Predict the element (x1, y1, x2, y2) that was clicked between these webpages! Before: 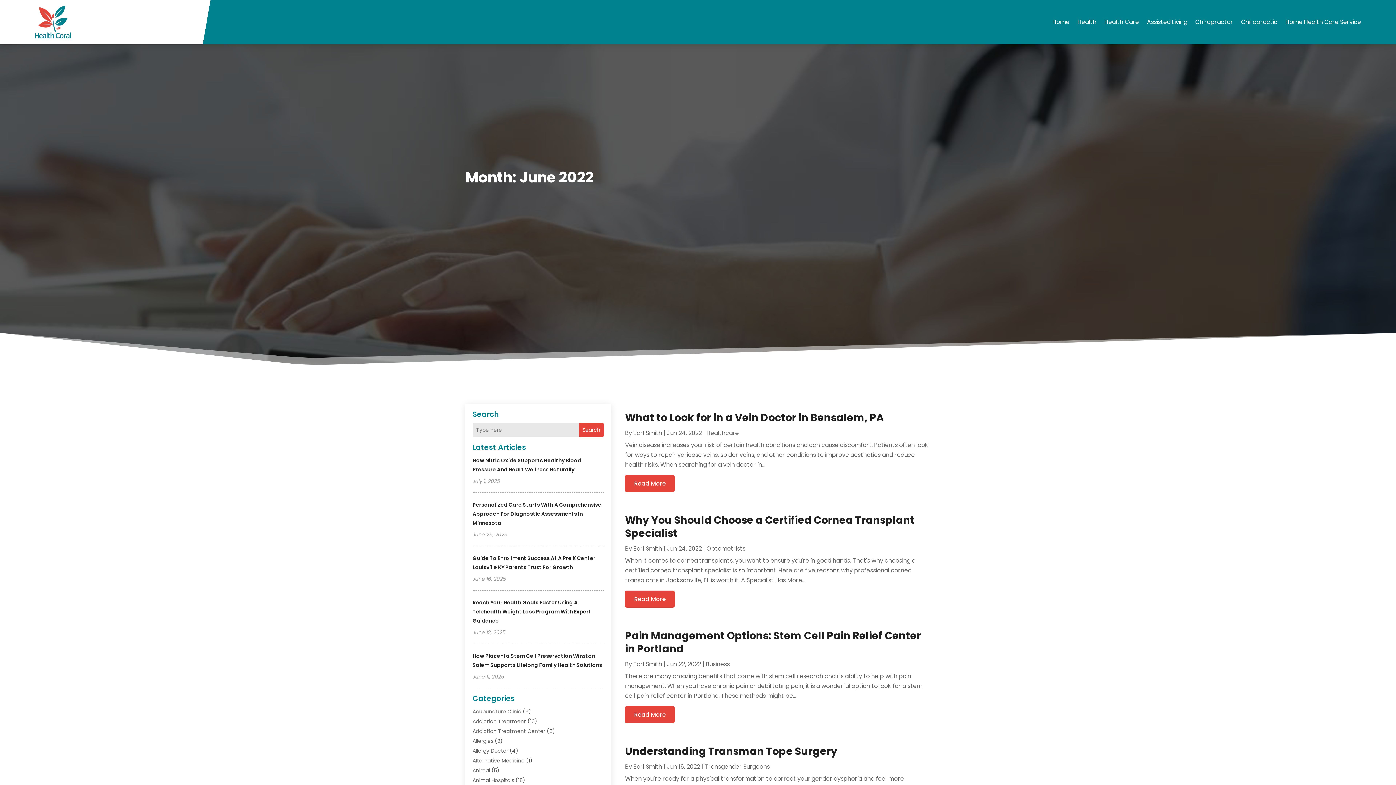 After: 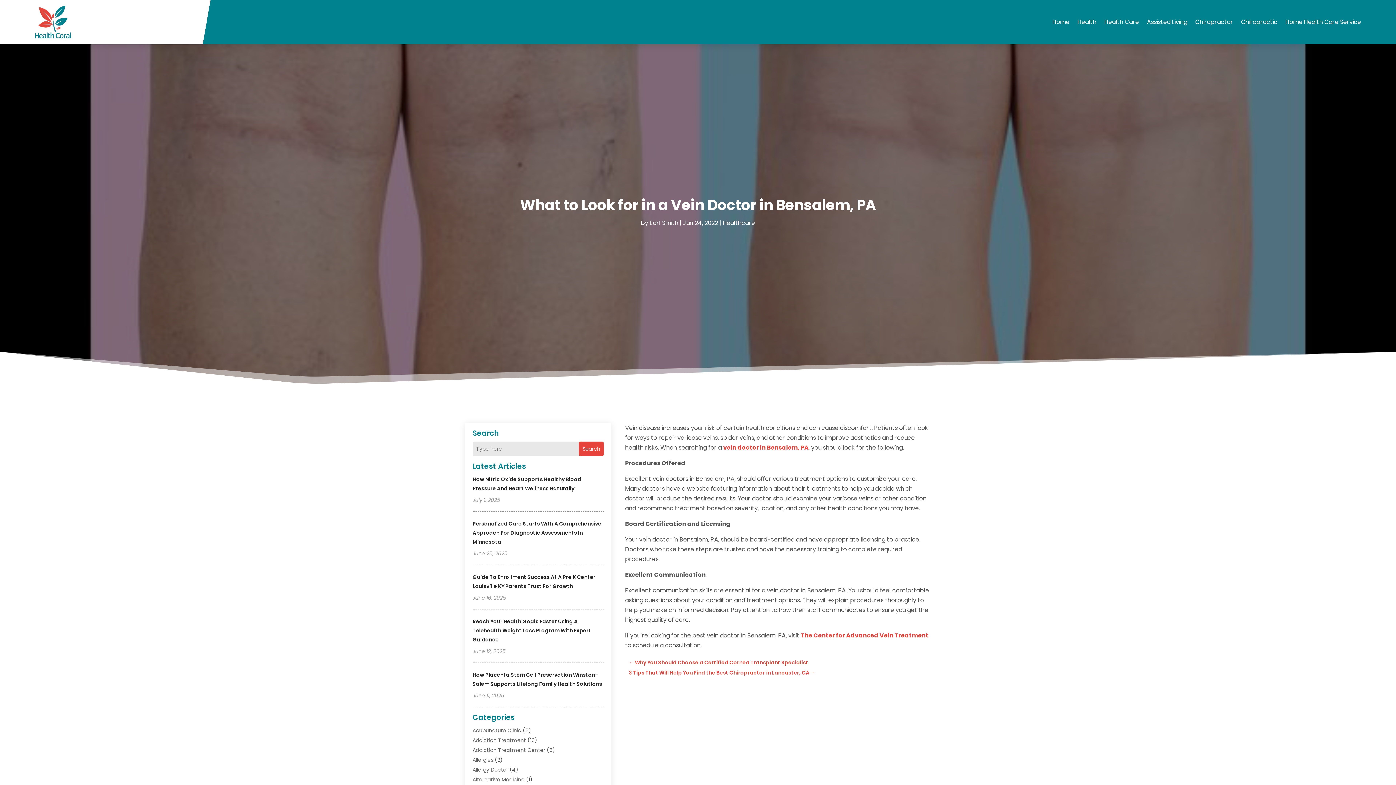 Action: label: What to Look for in a Vein Doctor in Bensalem, PA bbox: (625, 410, 884, 424)